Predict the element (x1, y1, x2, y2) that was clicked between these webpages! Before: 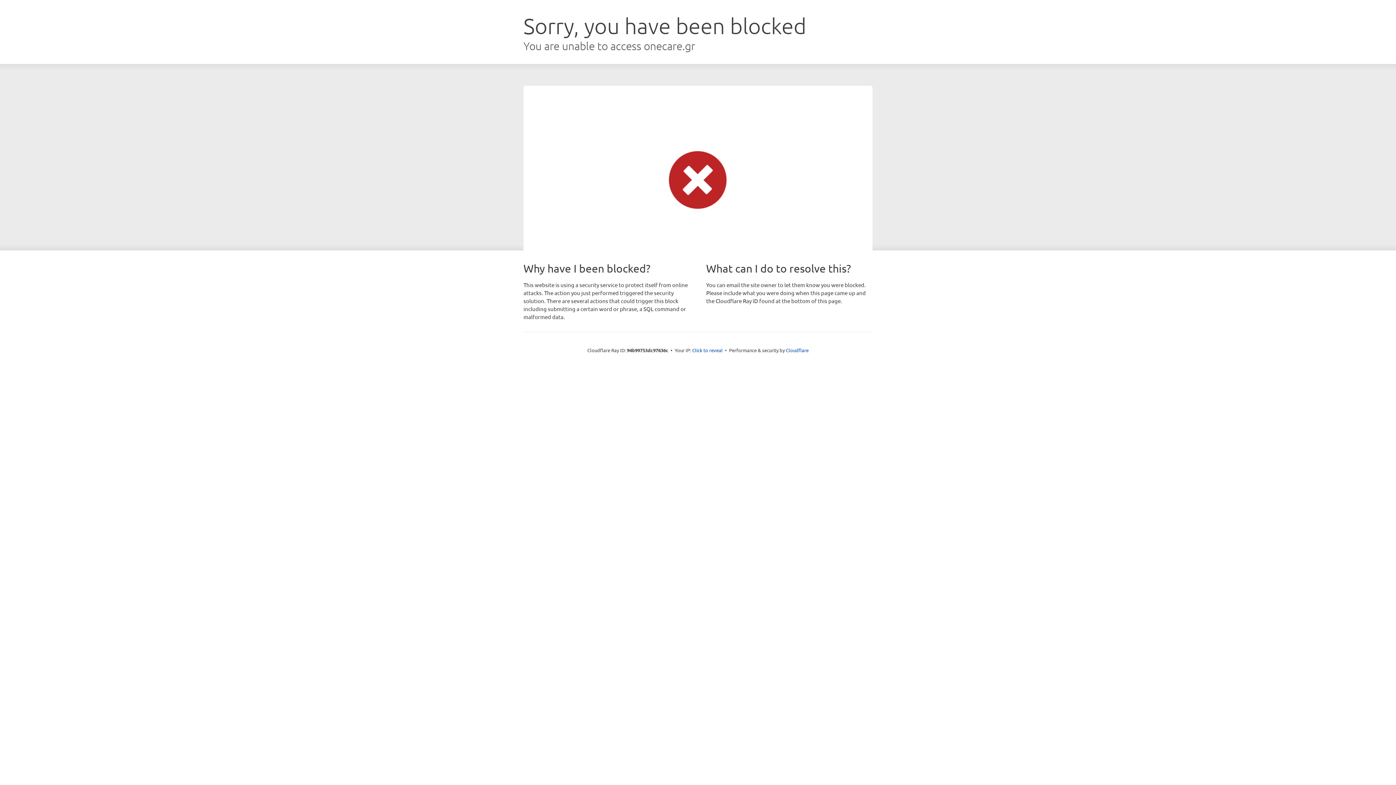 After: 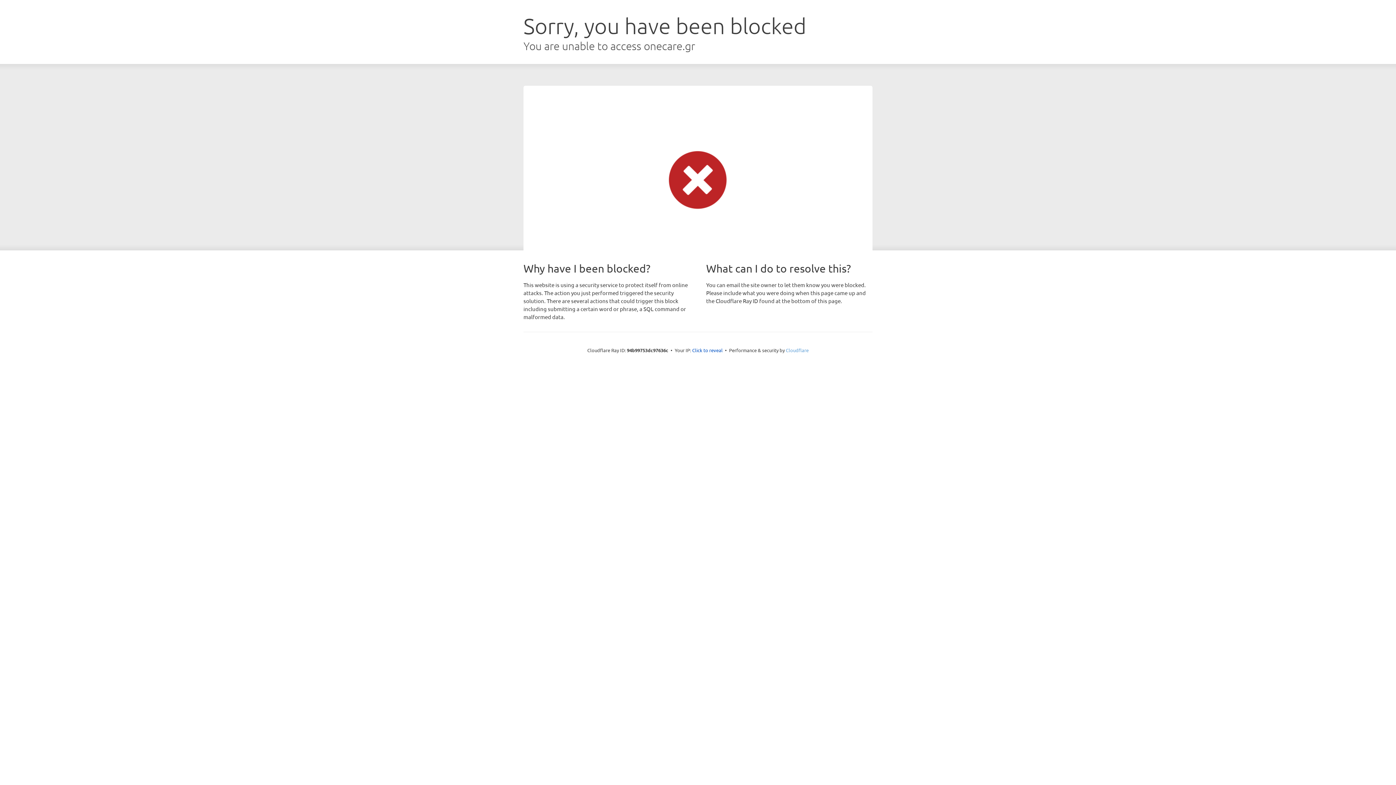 Action: bbox: (786, 347, 808, 353) label: Cloudflare